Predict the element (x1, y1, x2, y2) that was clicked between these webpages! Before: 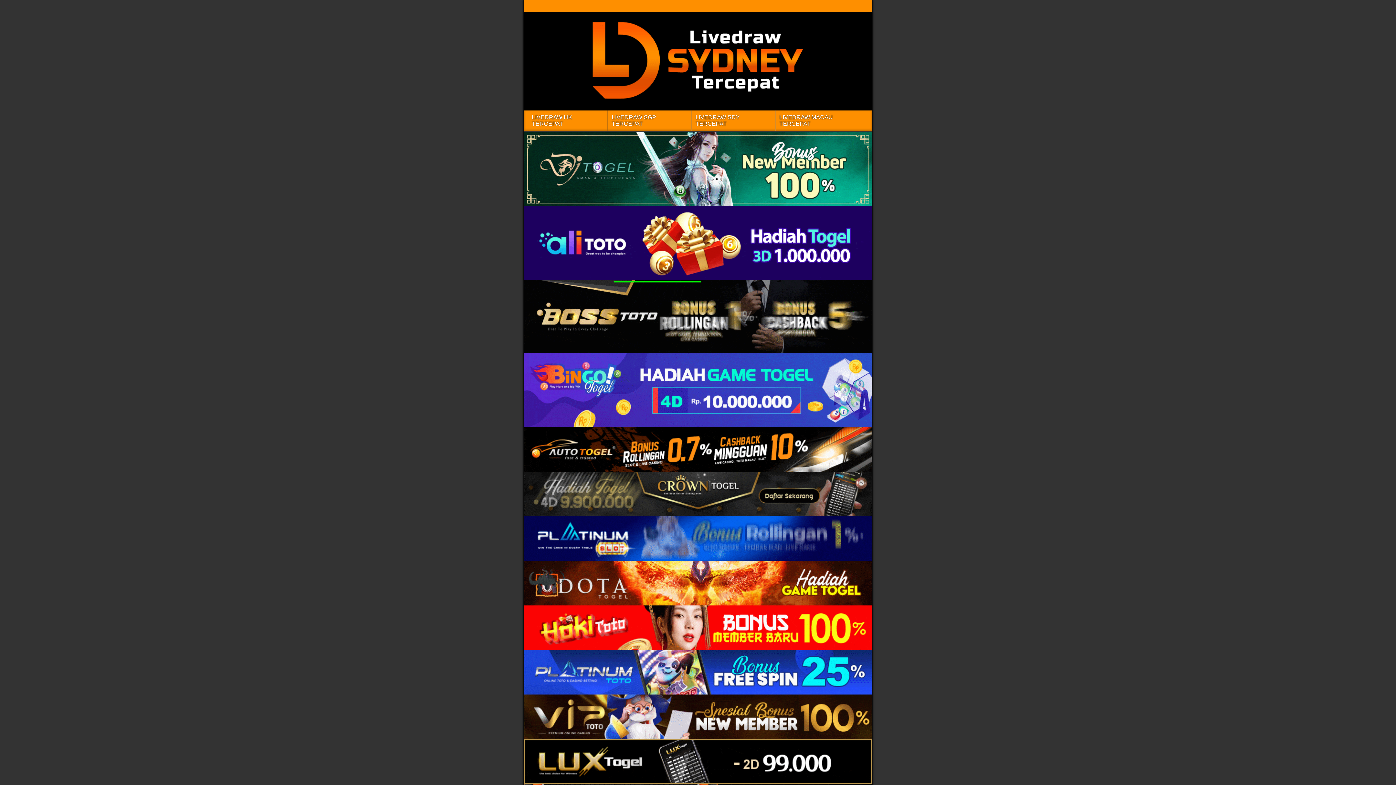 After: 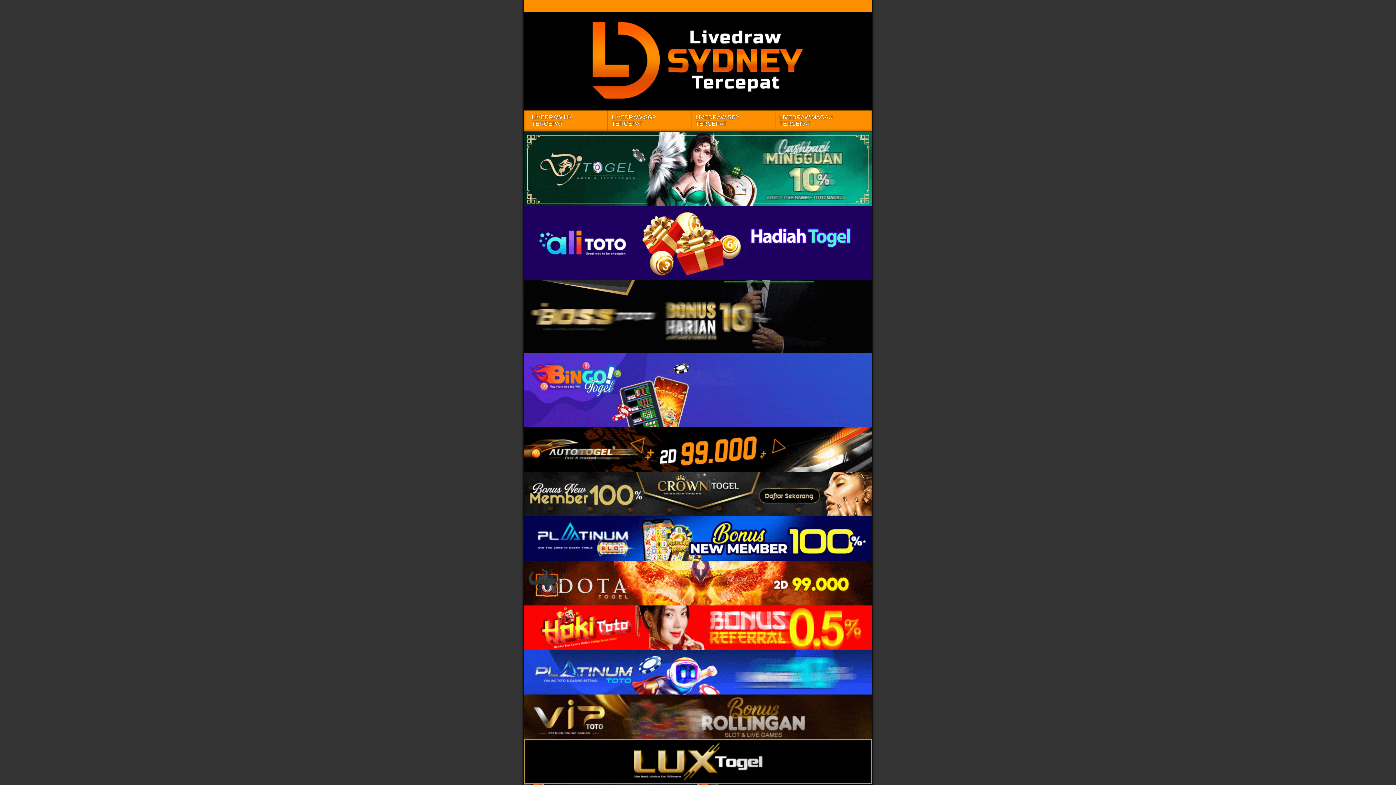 Action: bbox: (524, 132, 872, 206)